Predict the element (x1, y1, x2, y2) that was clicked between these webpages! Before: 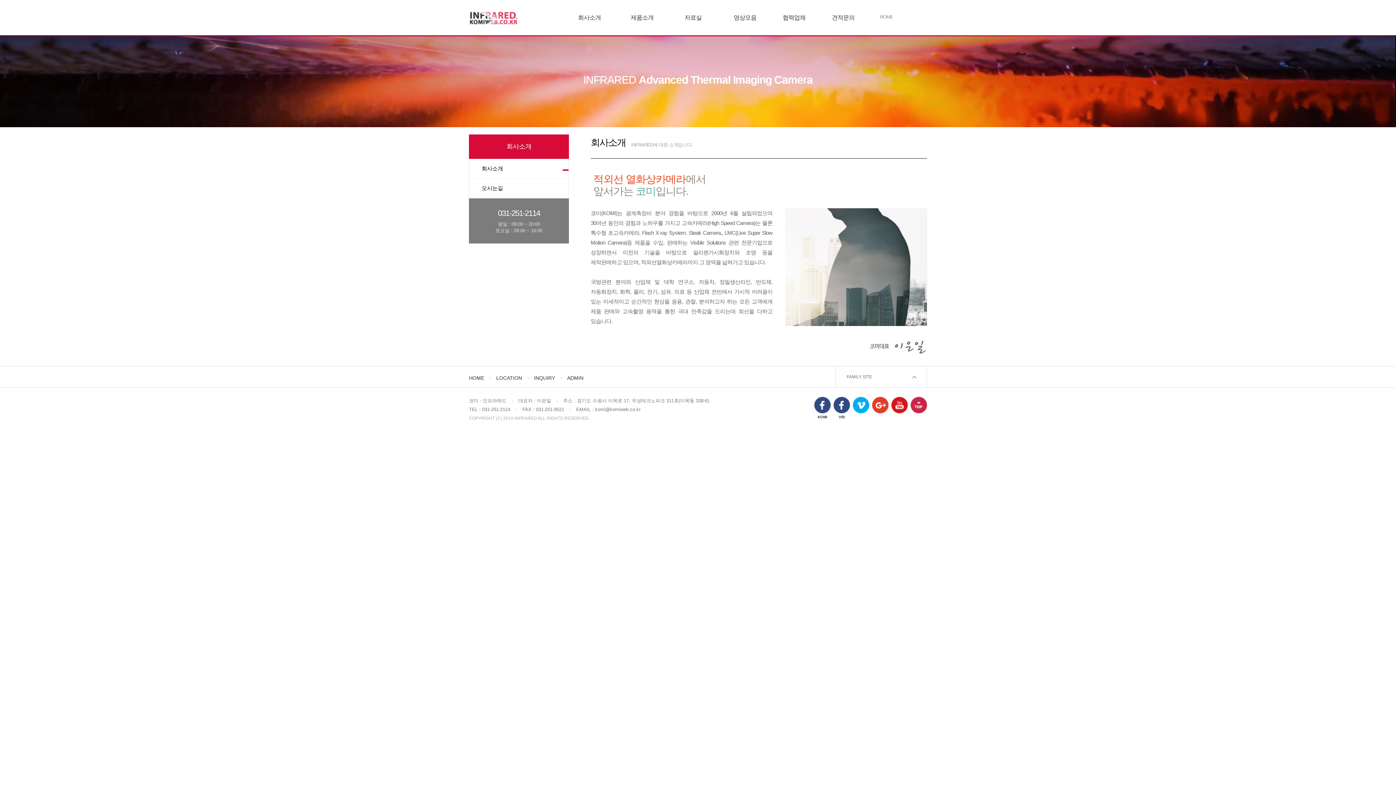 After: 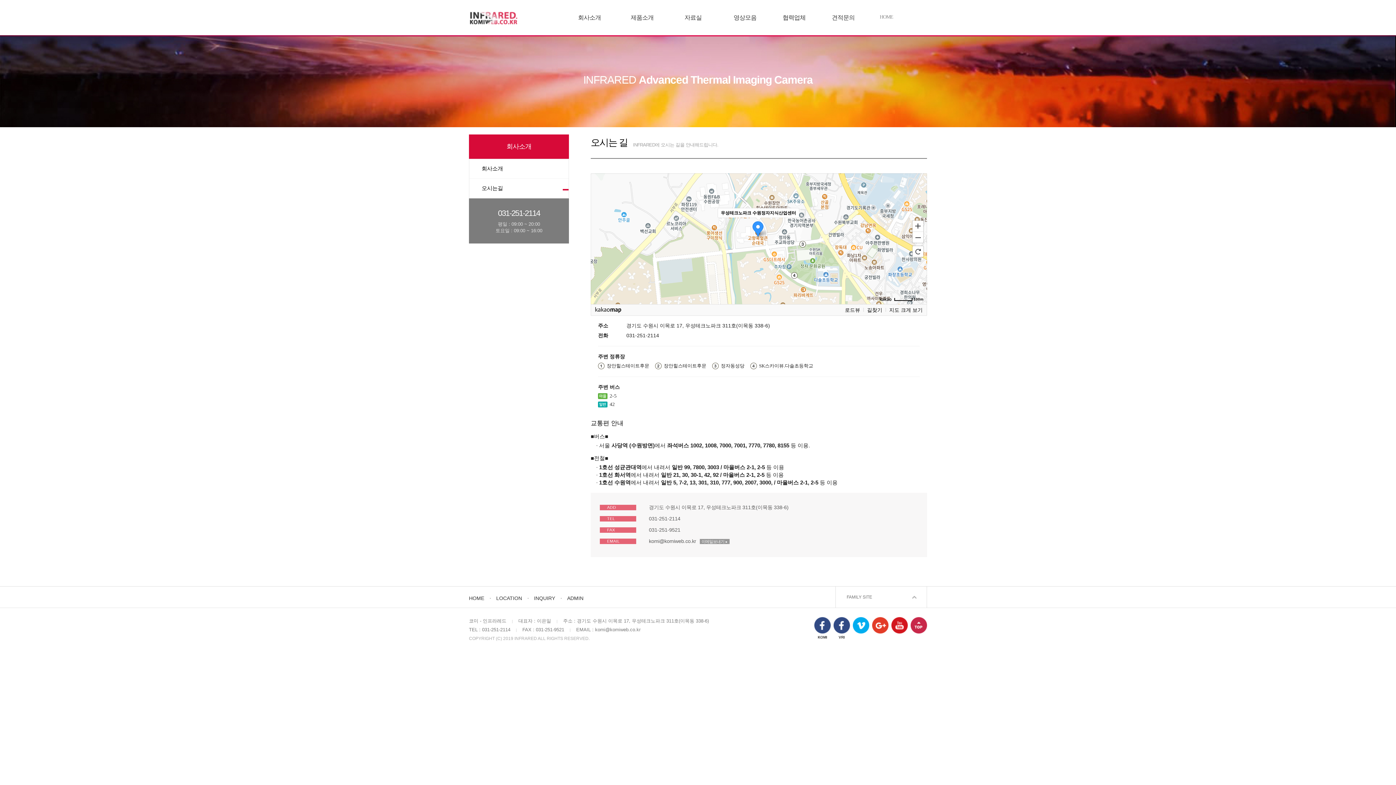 Action: label: LOCATION bbox: (496, 373, 522, 382)